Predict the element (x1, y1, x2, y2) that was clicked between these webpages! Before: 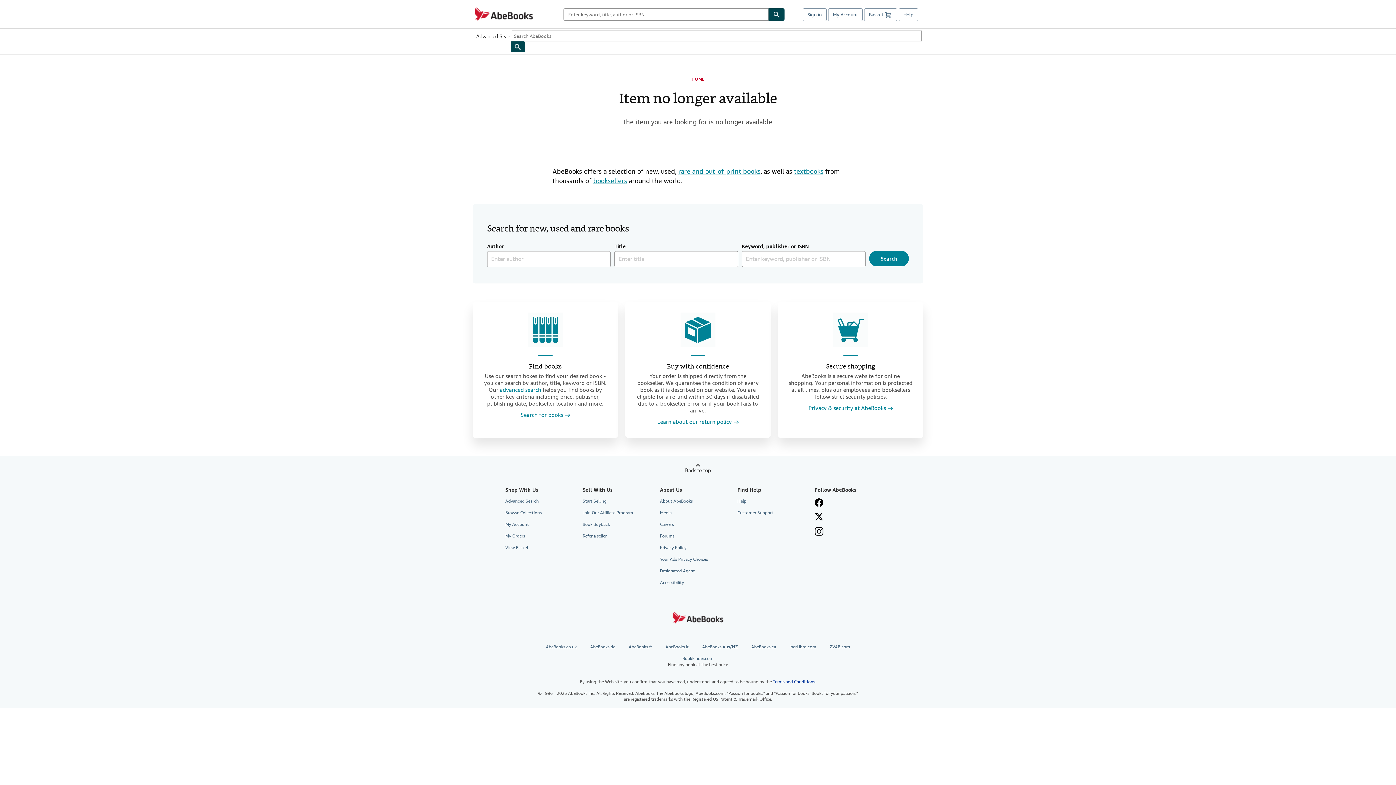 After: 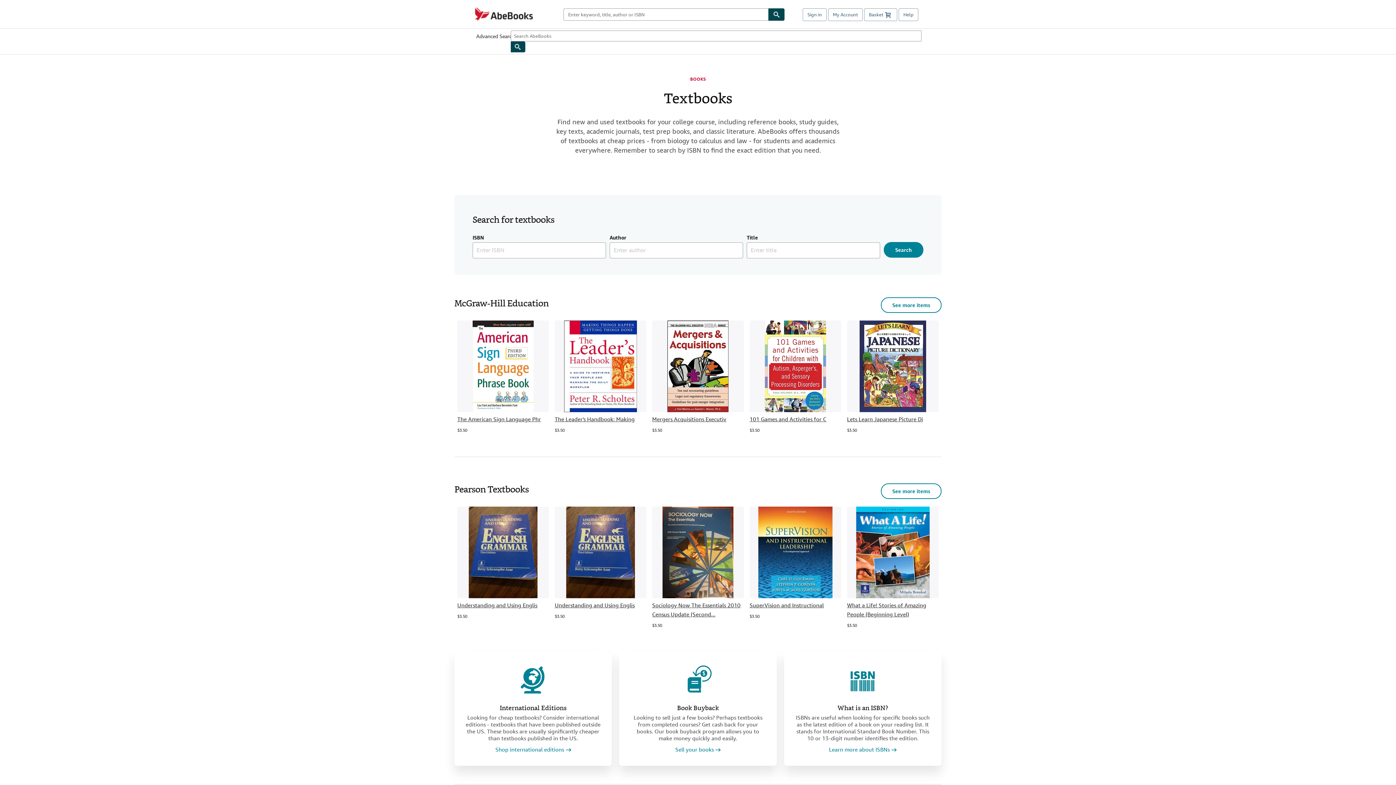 Action: label: textbooks bbox: (794, 167, 823, 175)